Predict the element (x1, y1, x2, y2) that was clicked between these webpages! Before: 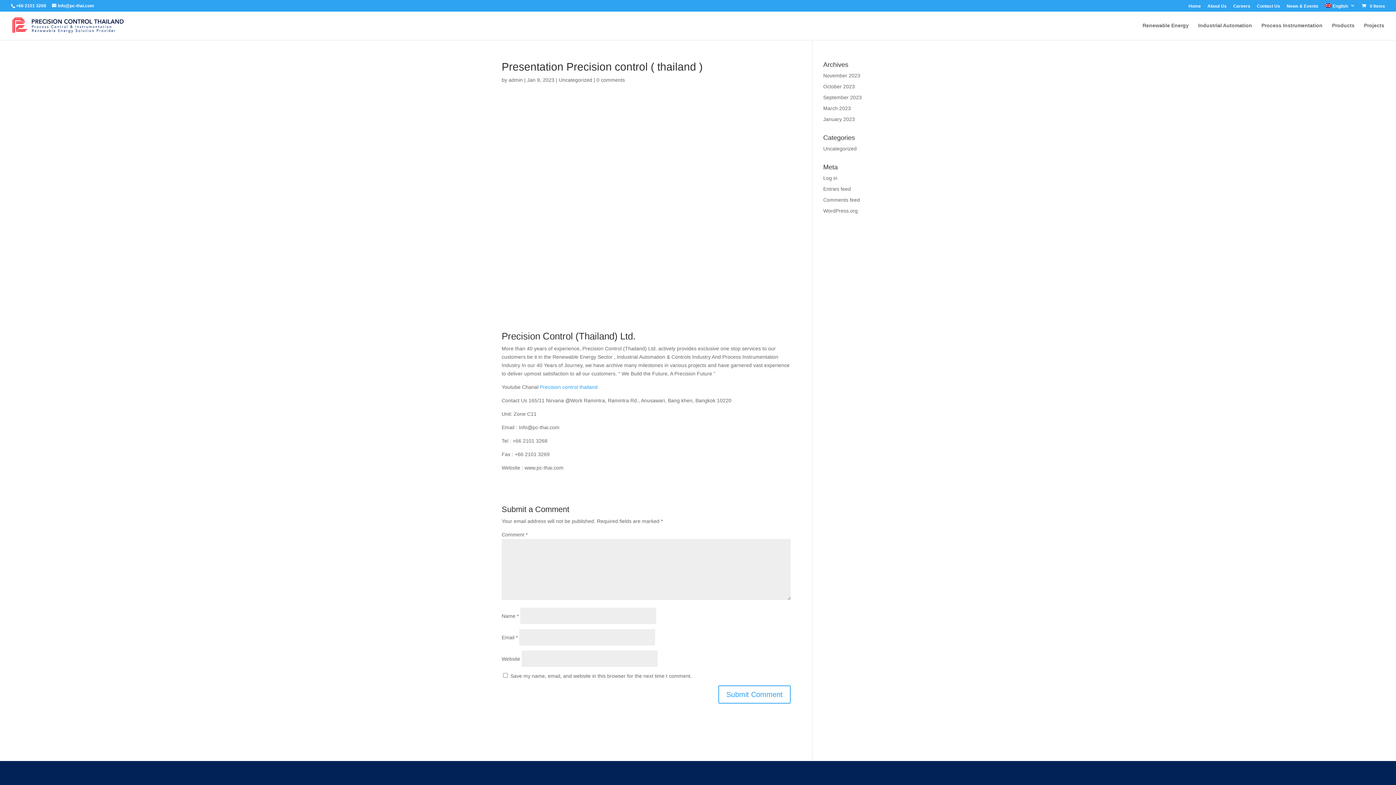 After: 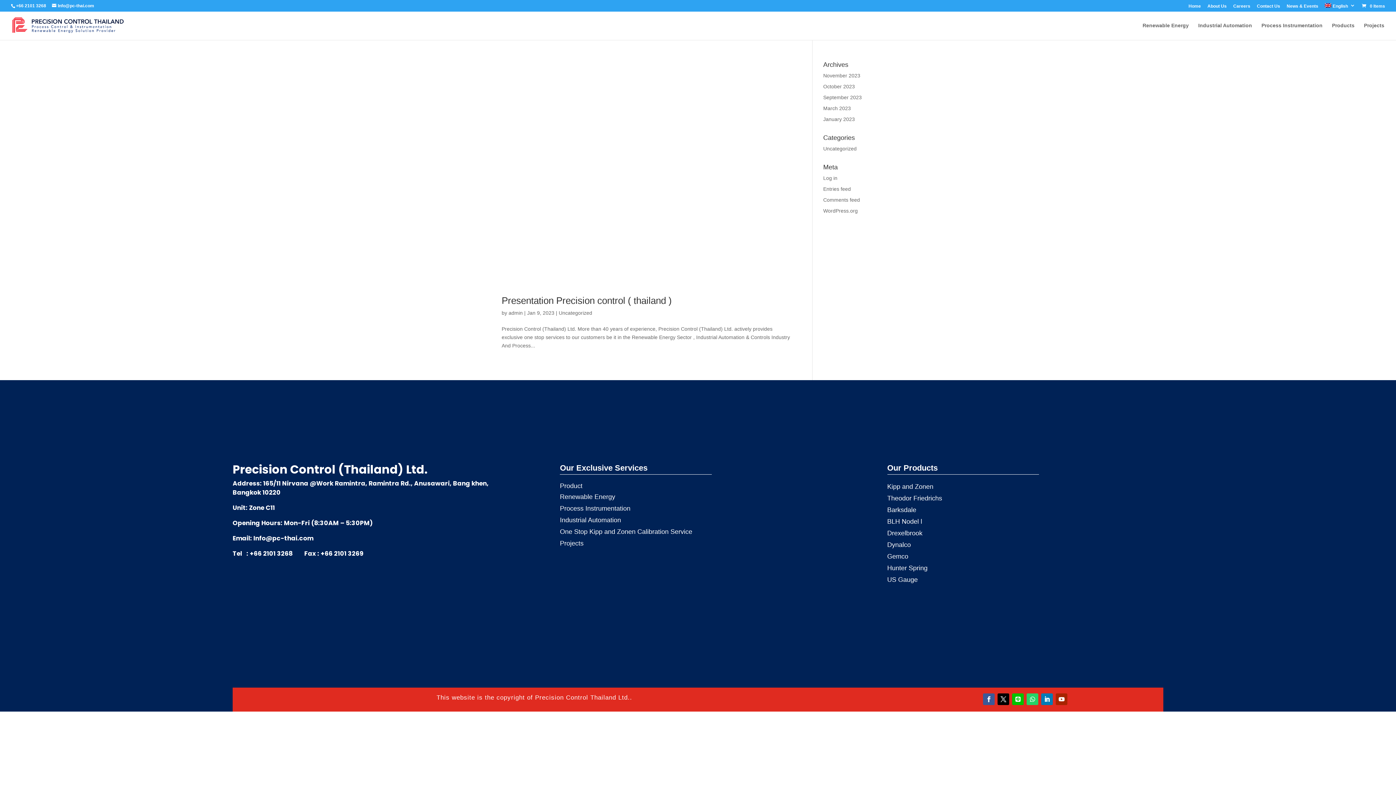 Action: bbox: (823, 116, 855, 122) label: January 2023